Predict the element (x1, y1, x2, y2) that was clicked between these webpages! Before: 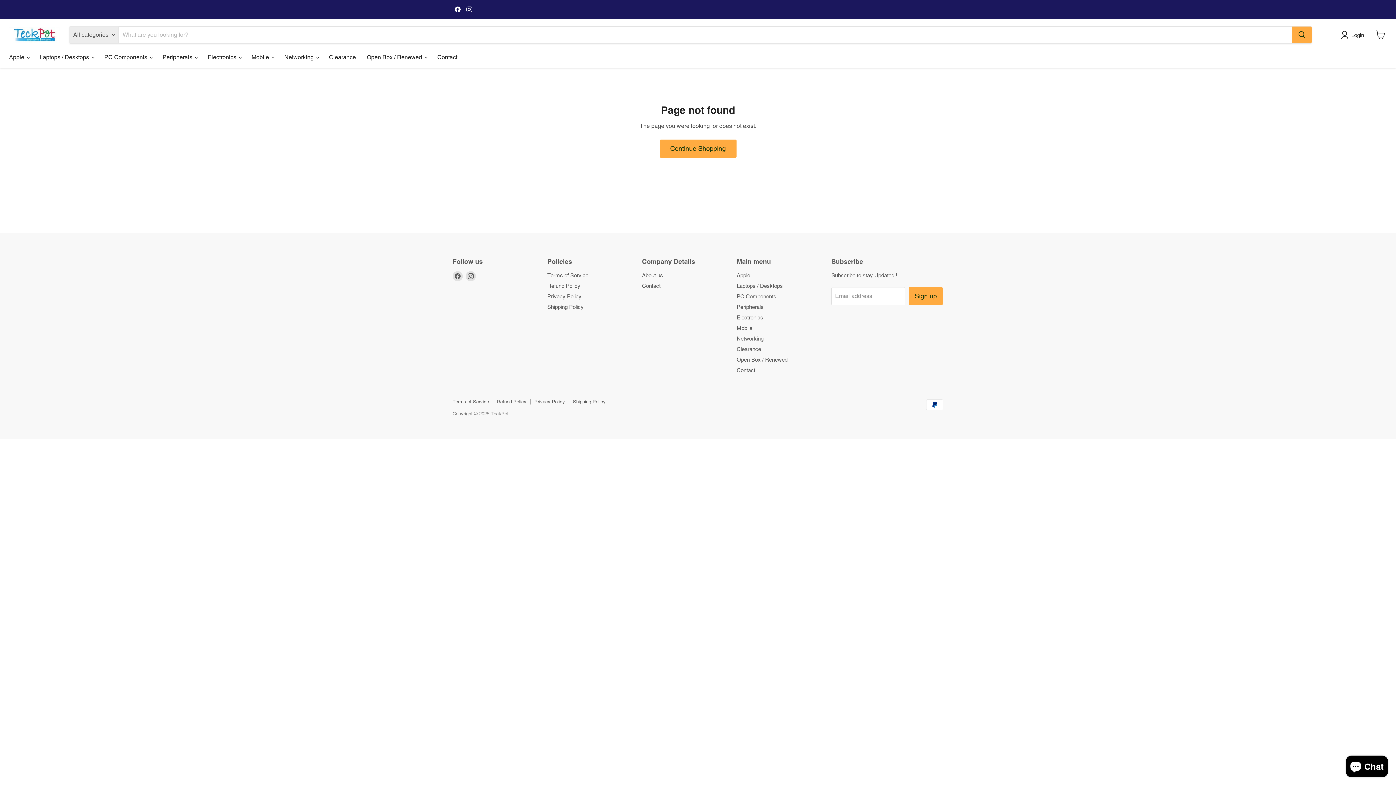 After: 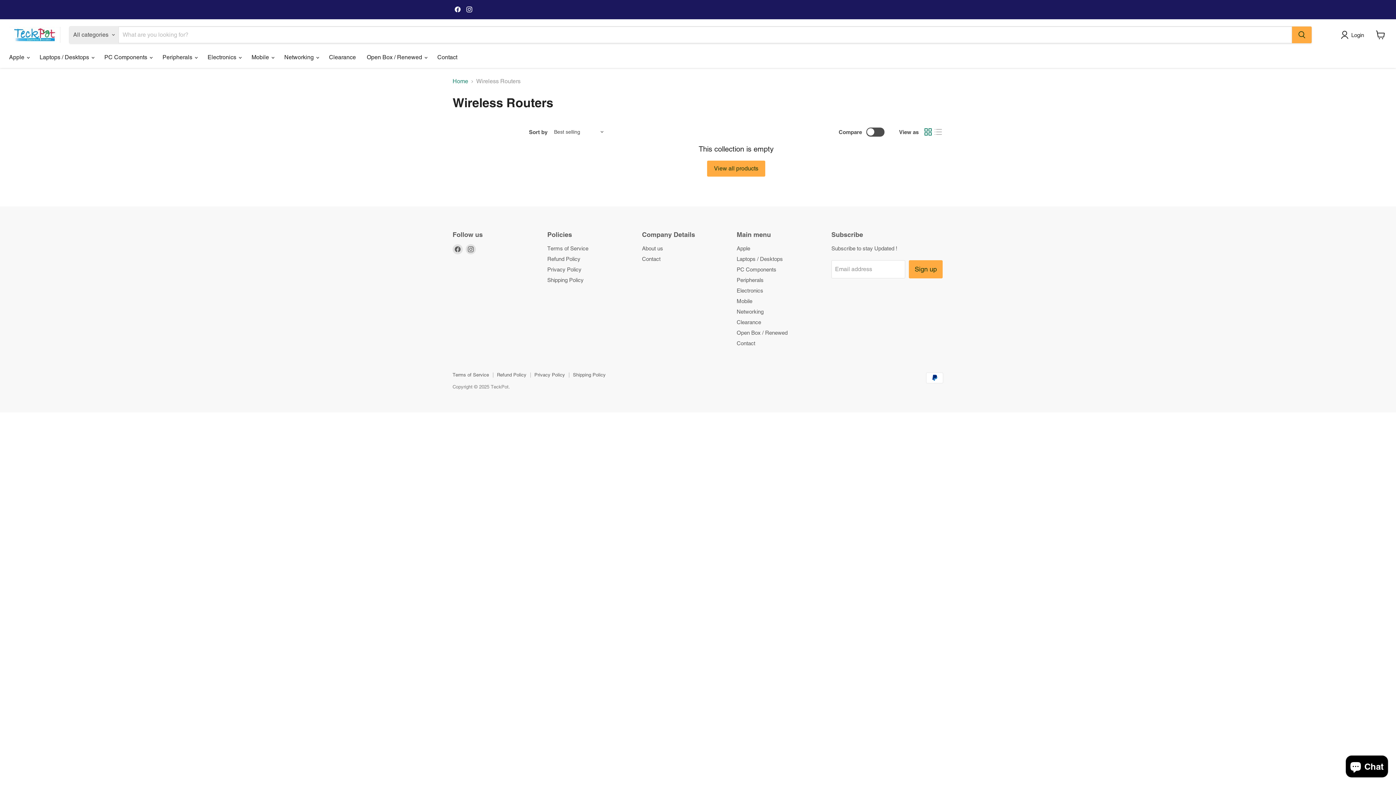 Action: bbox: (736, 335, 763, 341) label: Networking